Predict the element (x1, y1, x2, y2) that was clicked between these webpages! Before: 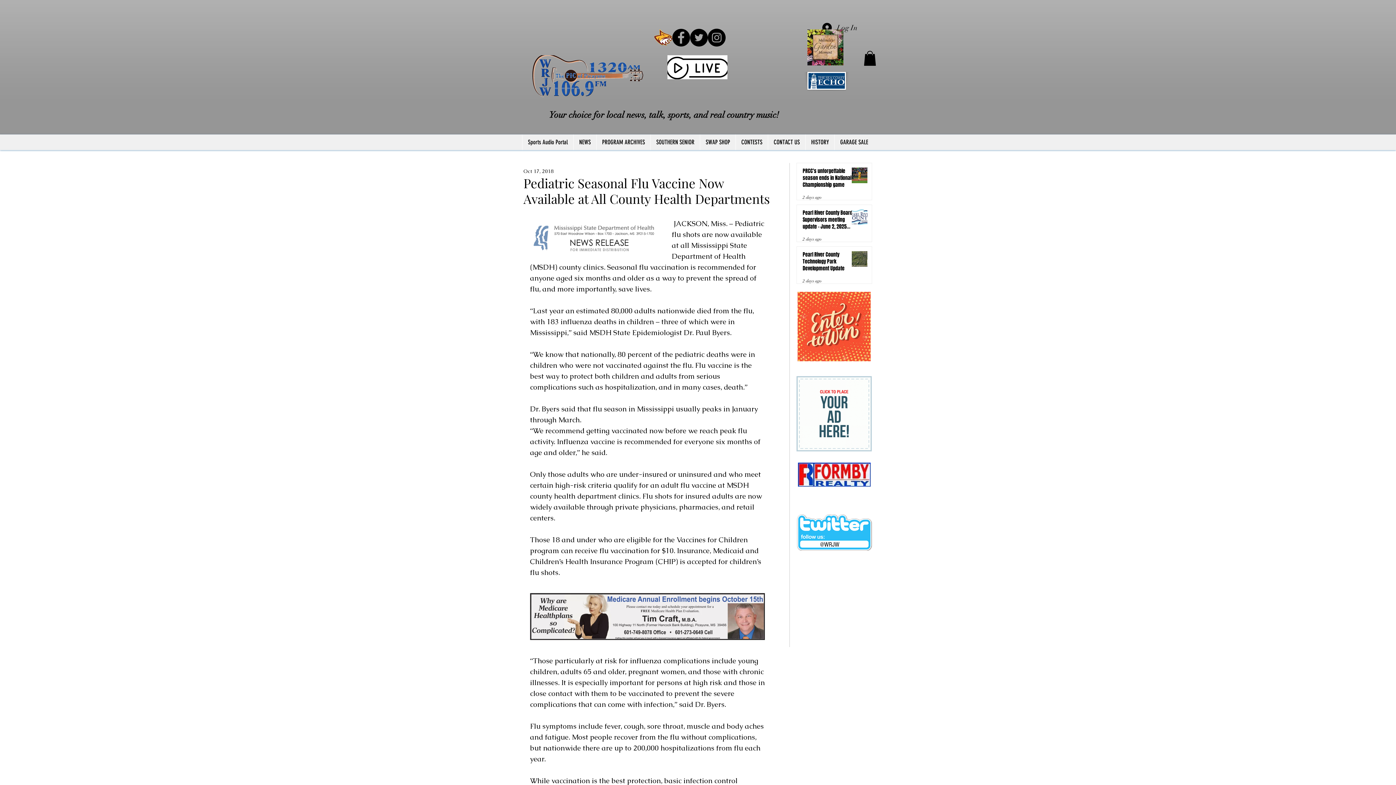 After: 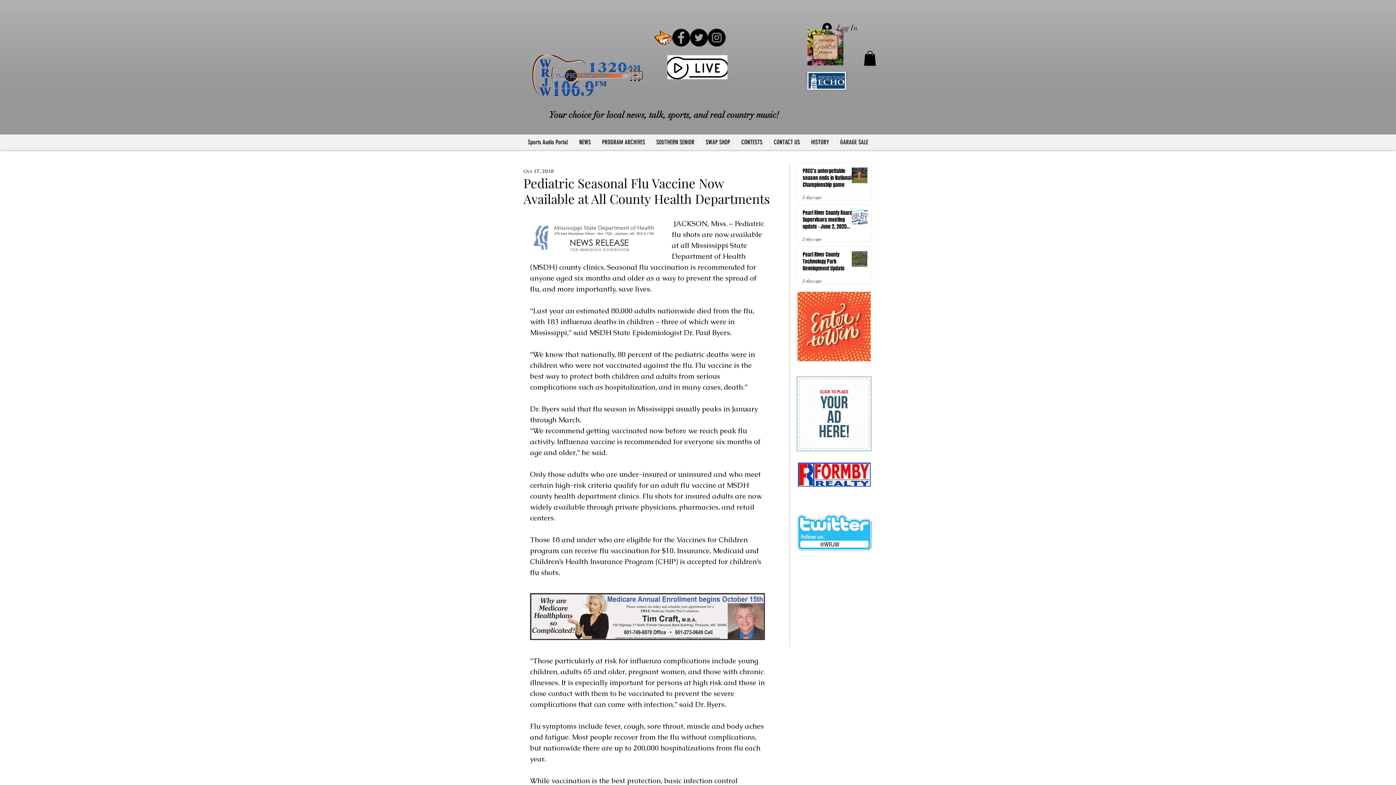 Action: bbox: (864, 50, 876, 65)